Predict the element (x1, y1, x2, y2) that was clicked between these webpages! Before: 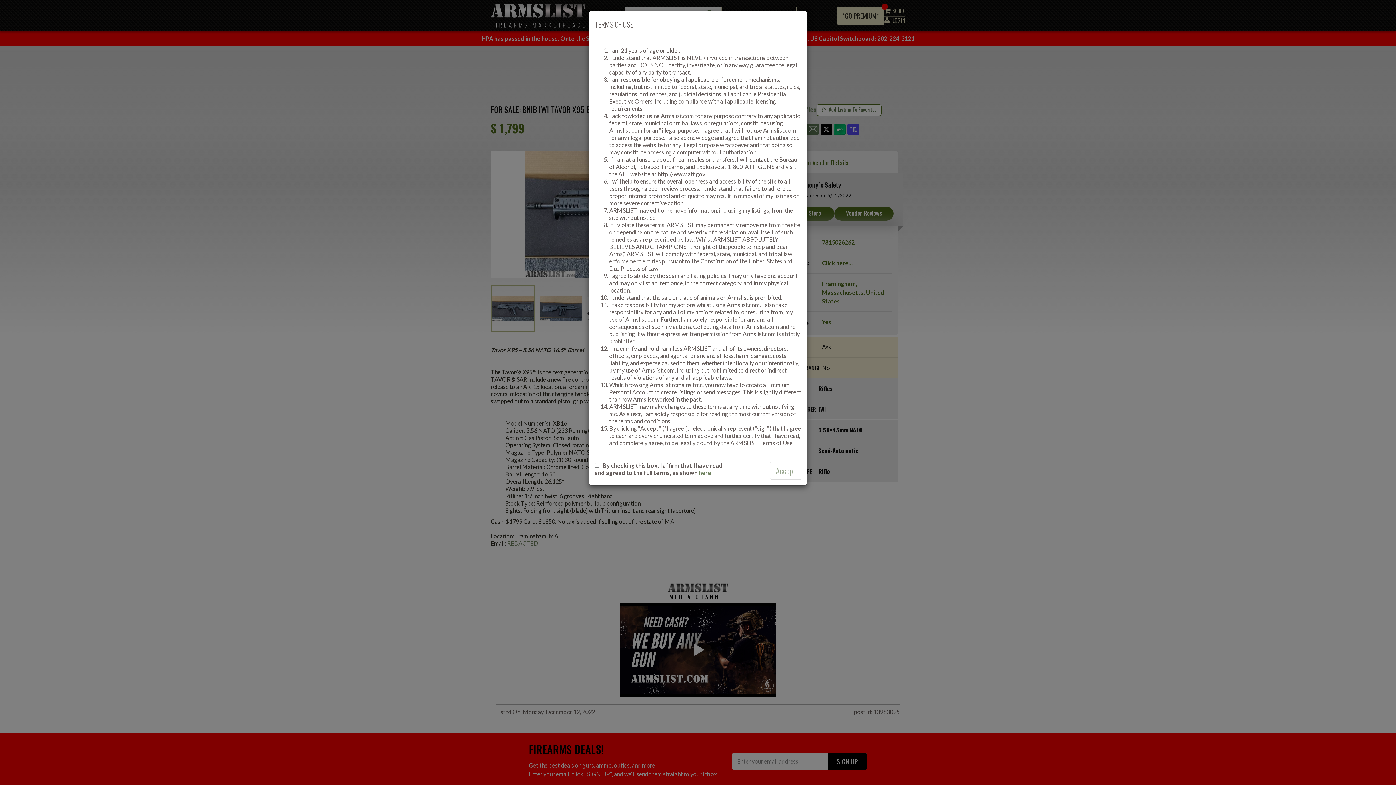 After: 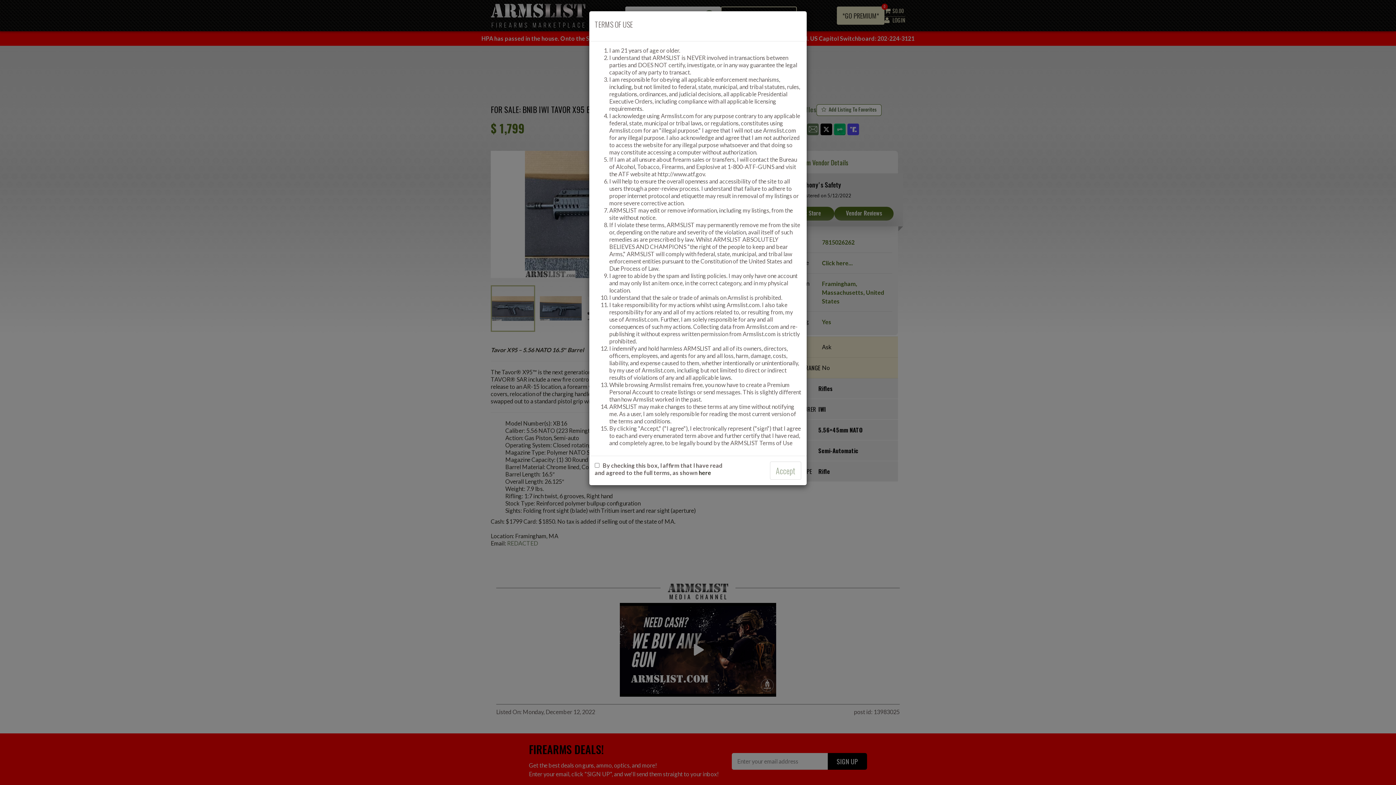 Action: bbox: (698, 469, 711, 476) label: here